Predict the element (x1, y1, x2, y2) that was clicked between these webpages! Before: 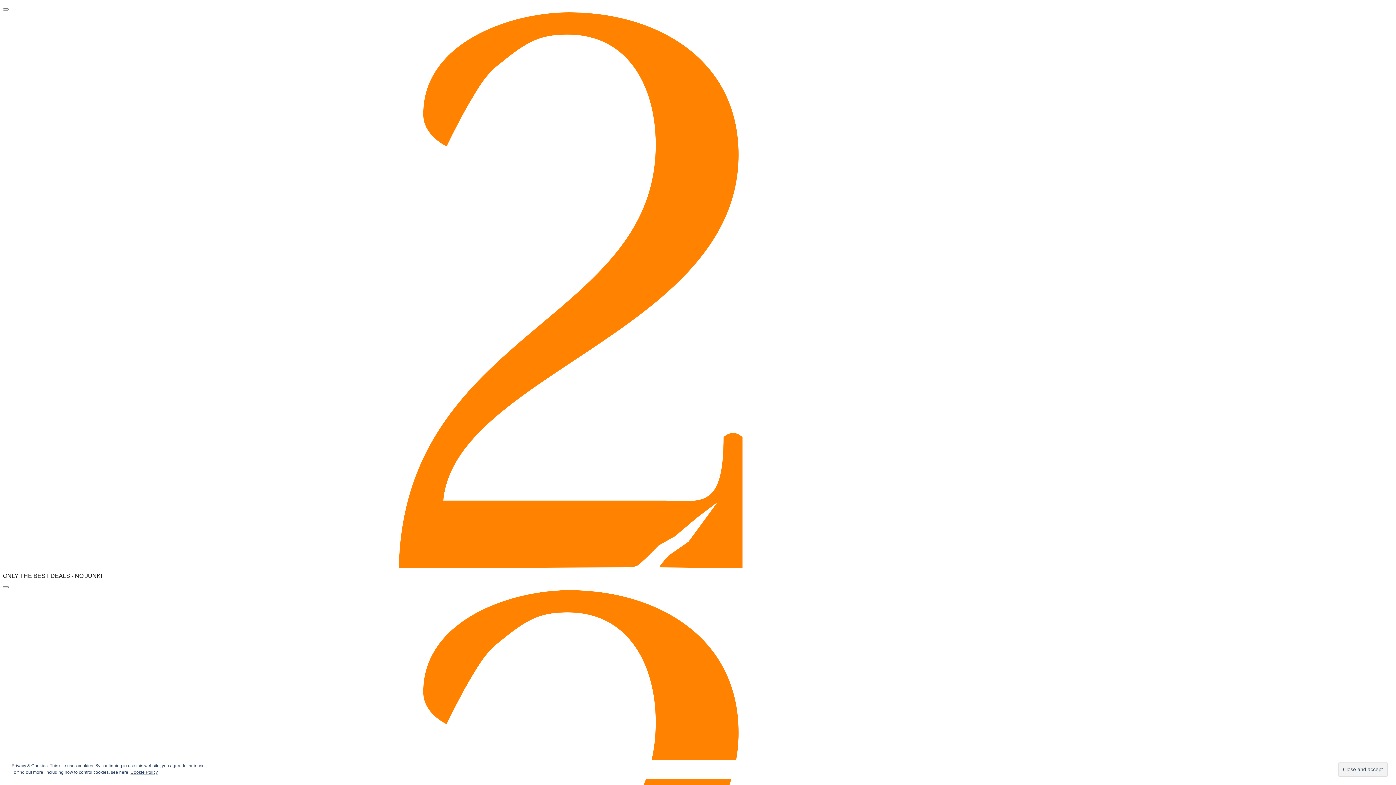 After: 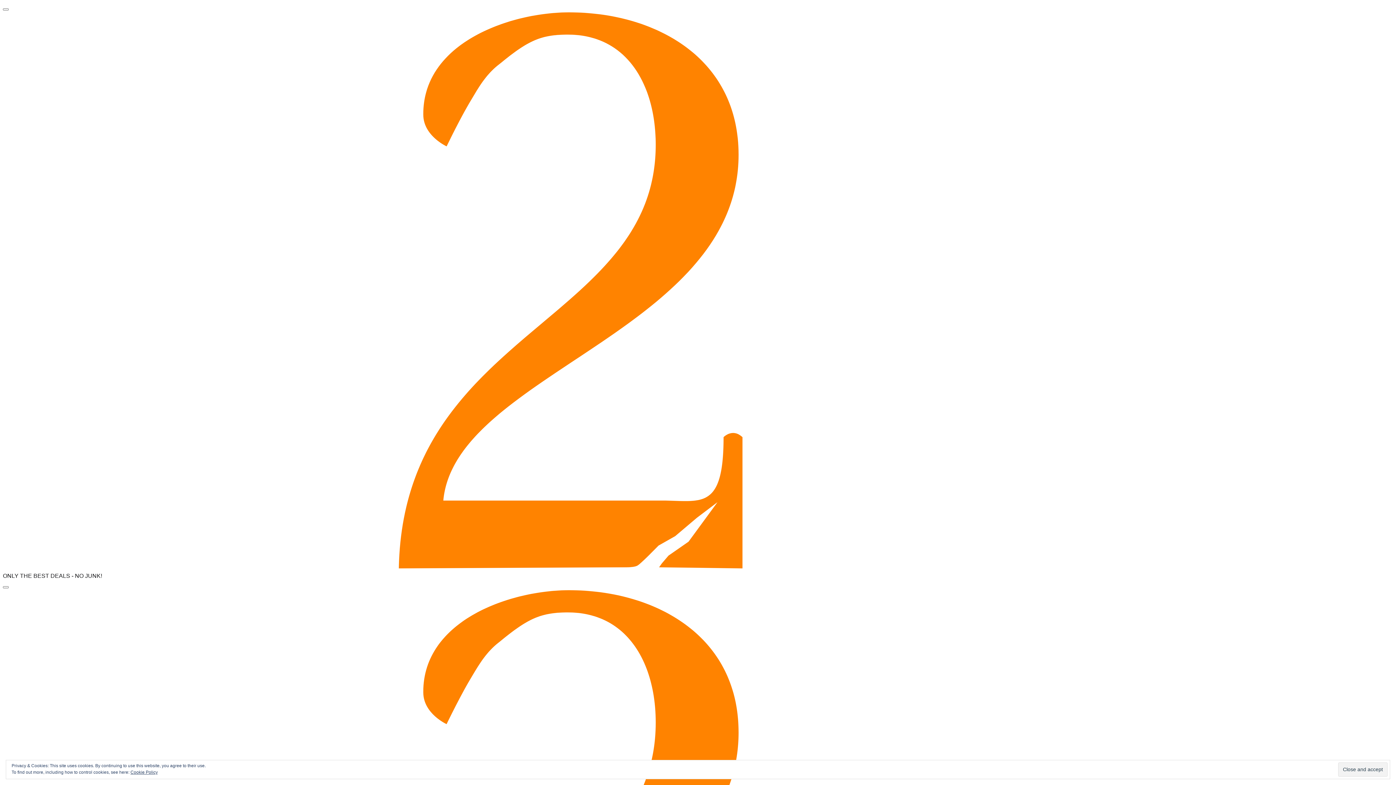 Action: label: Cookie Policy bbox: (130, 770, 157, 775)